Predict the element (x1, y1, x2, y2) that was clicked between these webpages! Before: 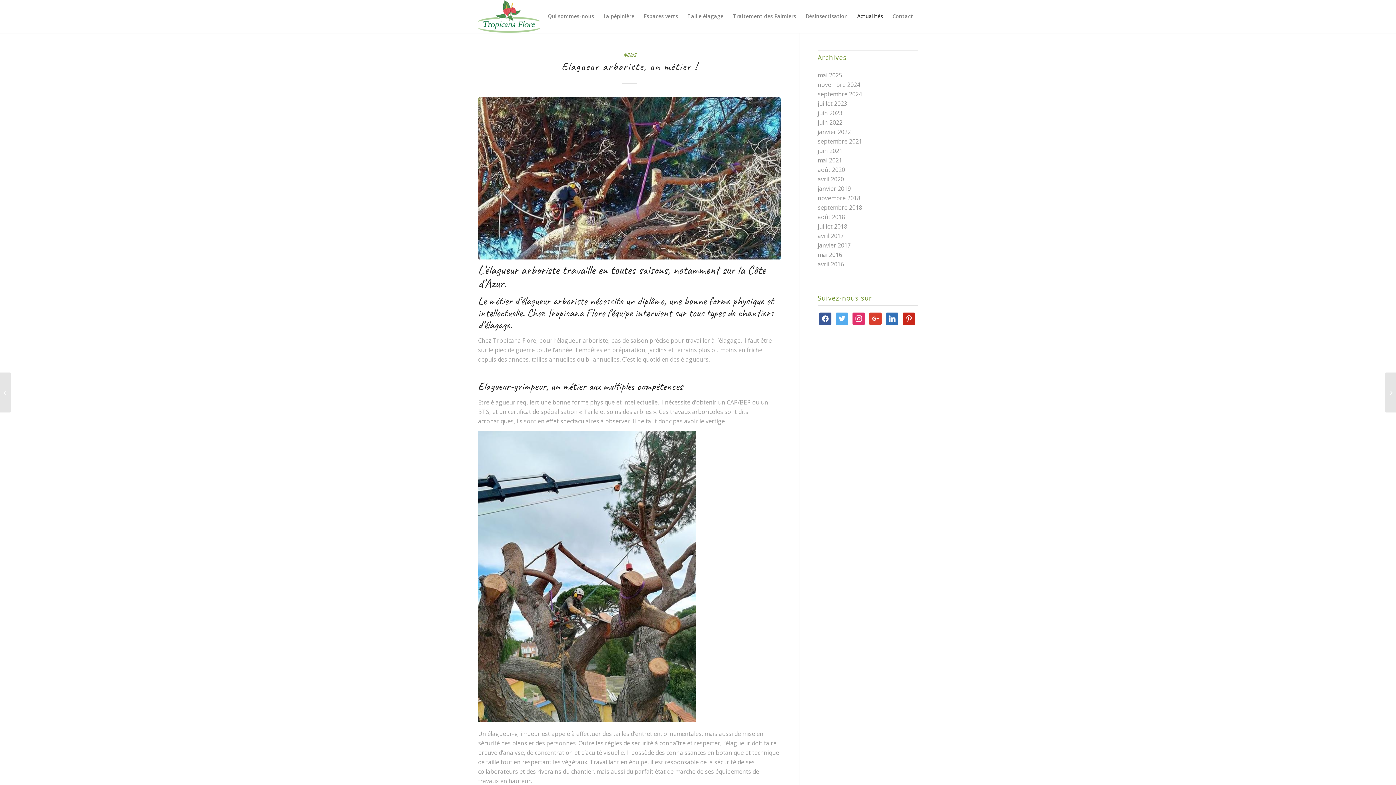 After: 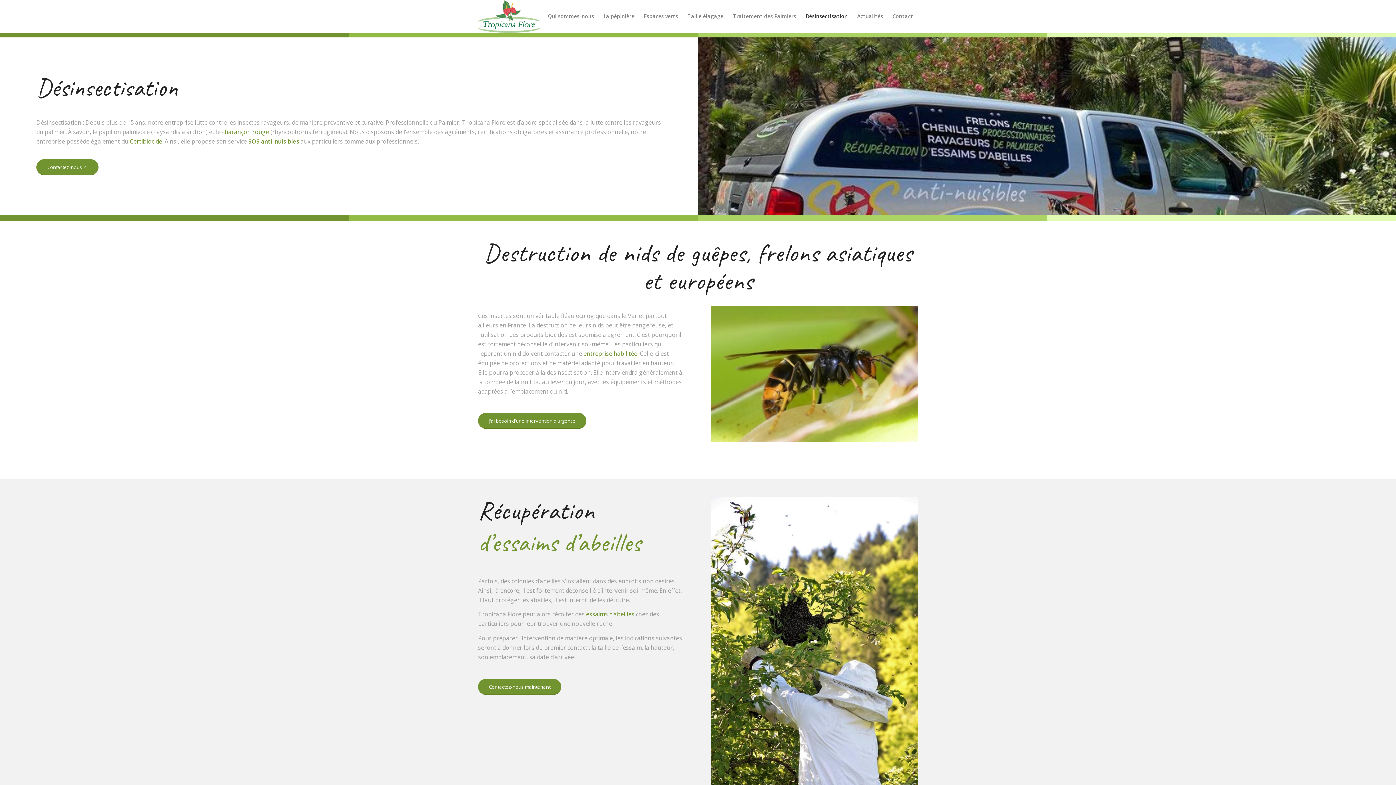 Action: label: Désinsectisation bbox: (801, 0, 852, 32)